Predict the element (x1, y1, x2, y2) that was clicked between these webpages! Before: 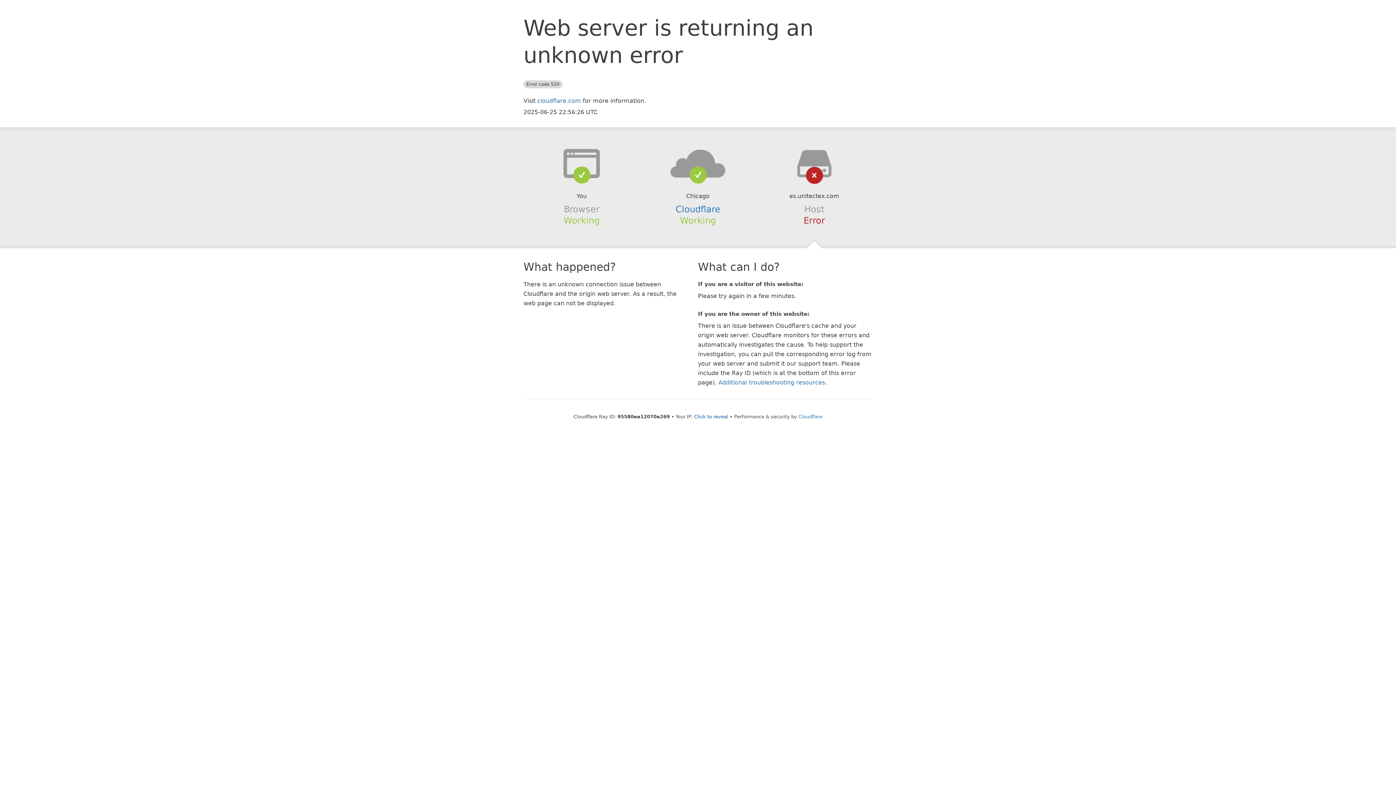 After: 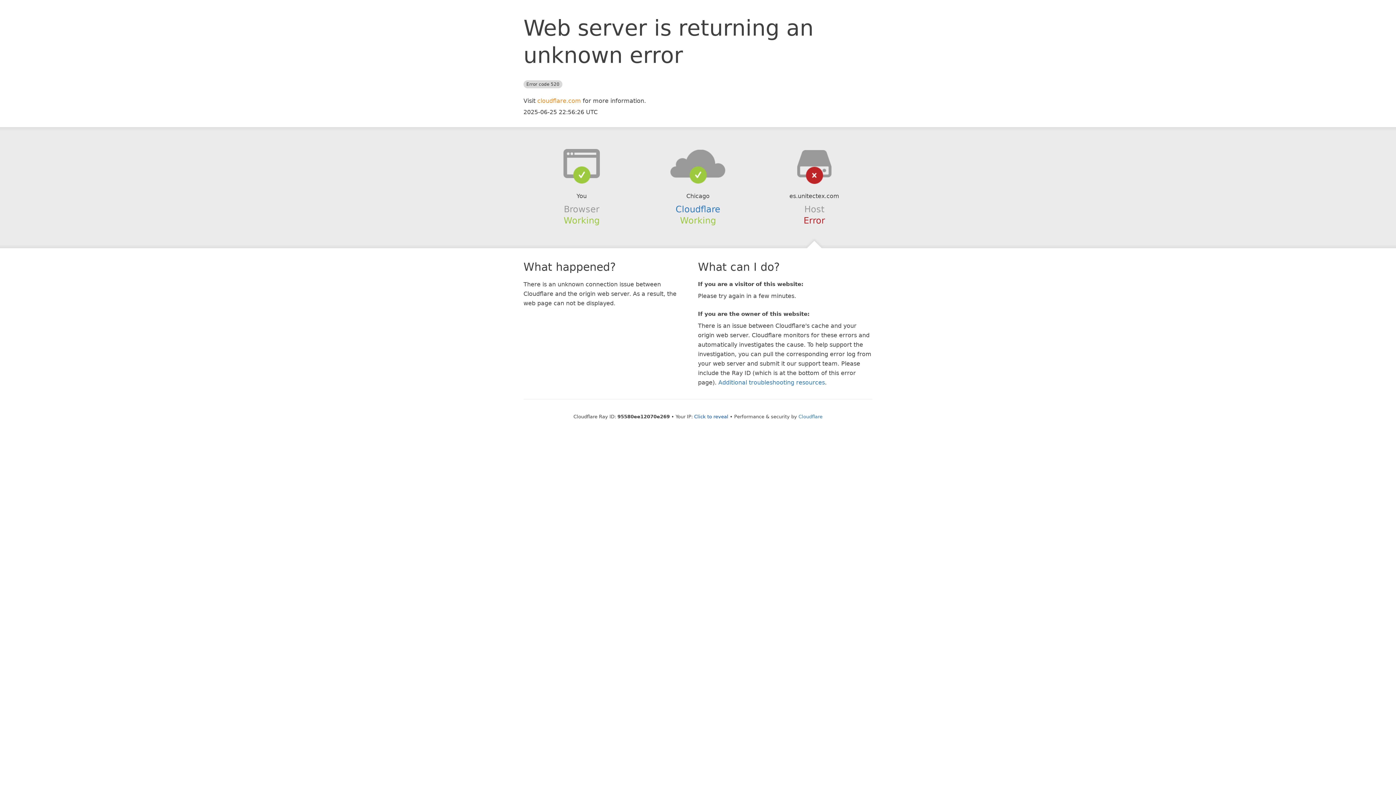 Action: bbox: (537, 97, 581, 104) label: cloudflare.com